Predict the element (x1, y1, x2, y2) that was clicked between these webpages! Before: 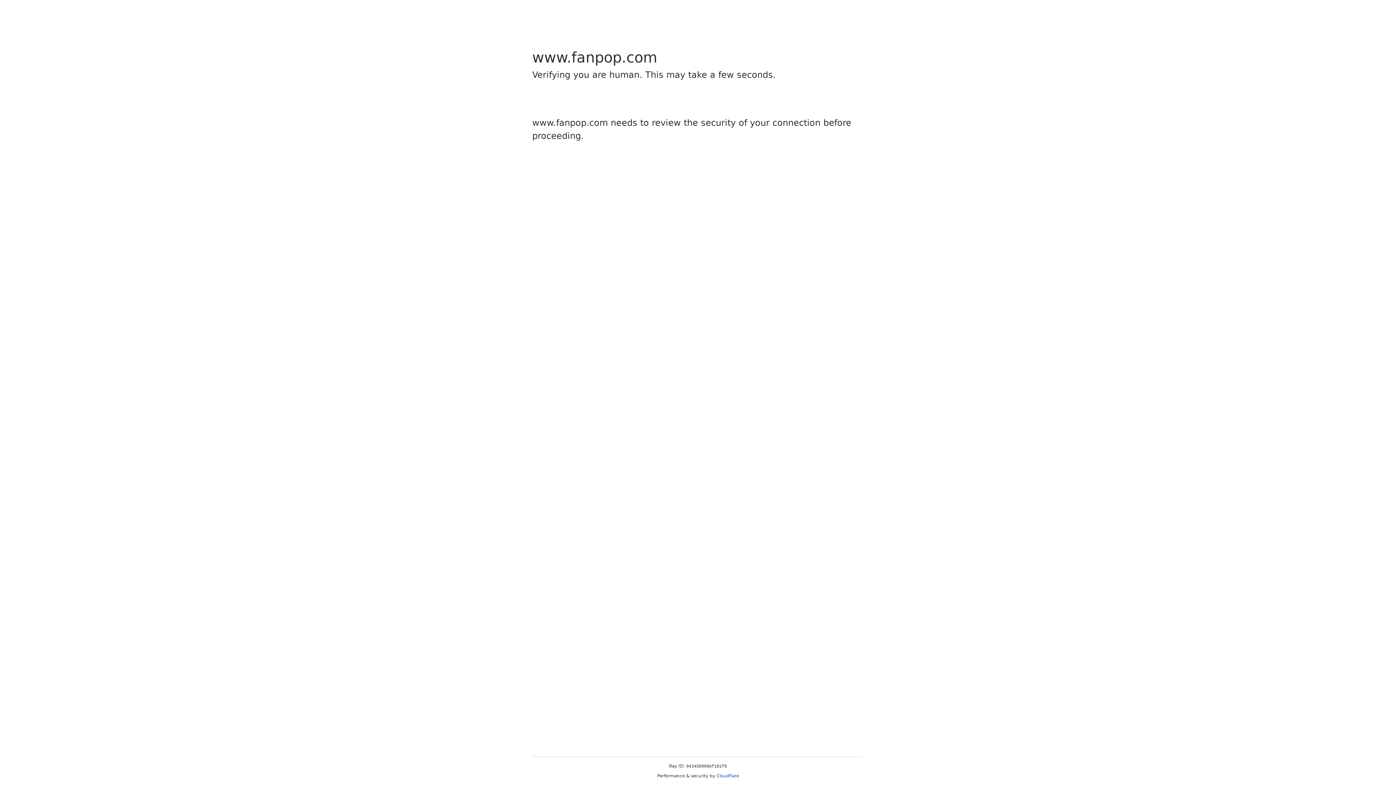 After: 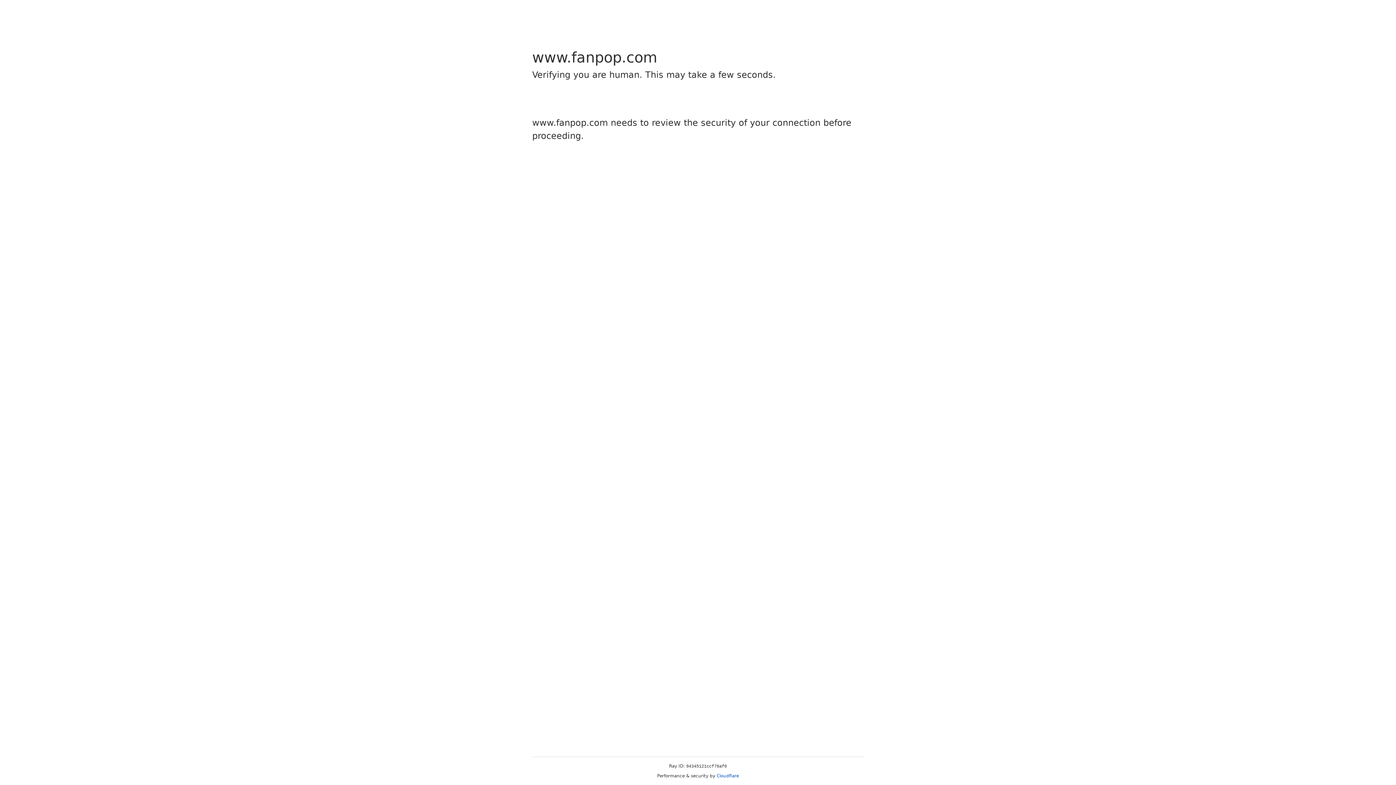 Action: label: Cloudflare bbox: (716, 773, 739, 778)